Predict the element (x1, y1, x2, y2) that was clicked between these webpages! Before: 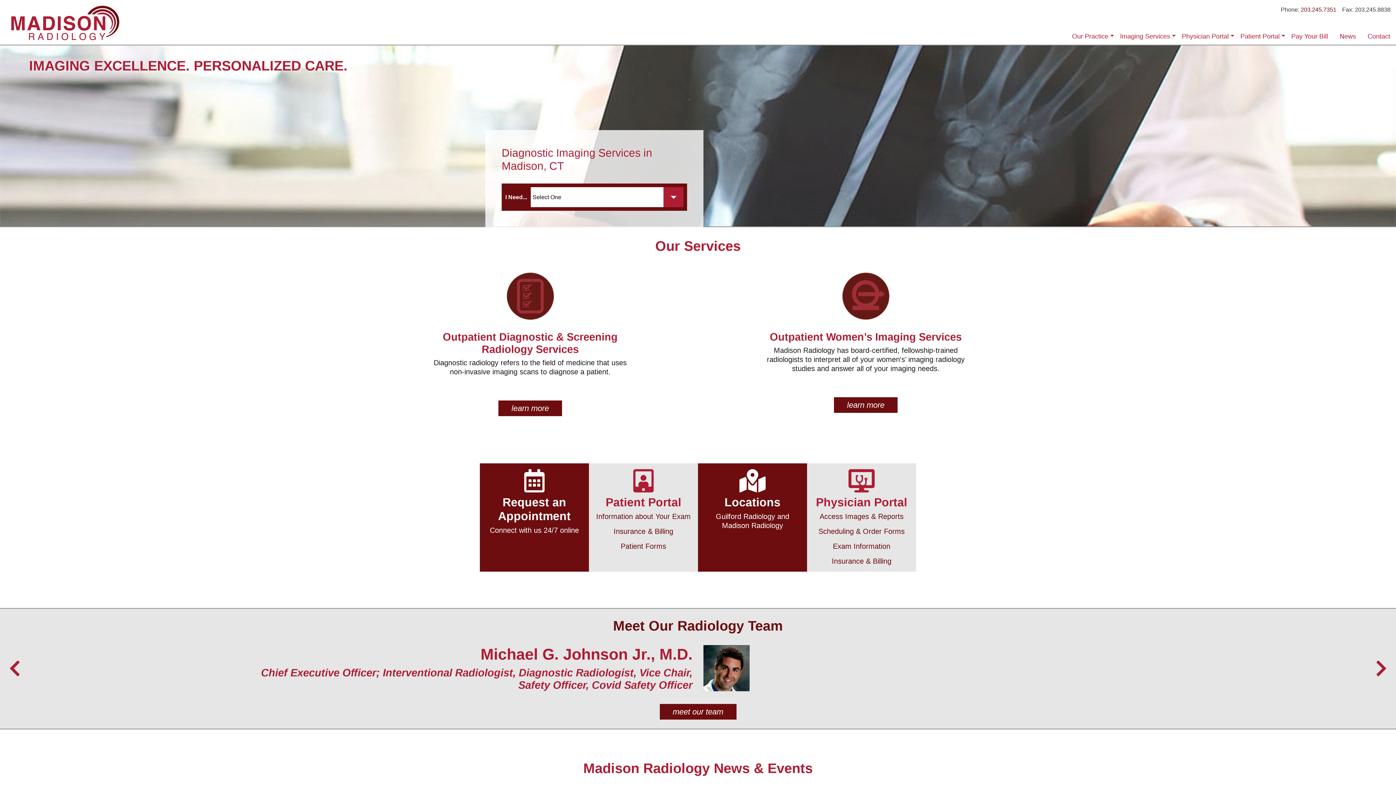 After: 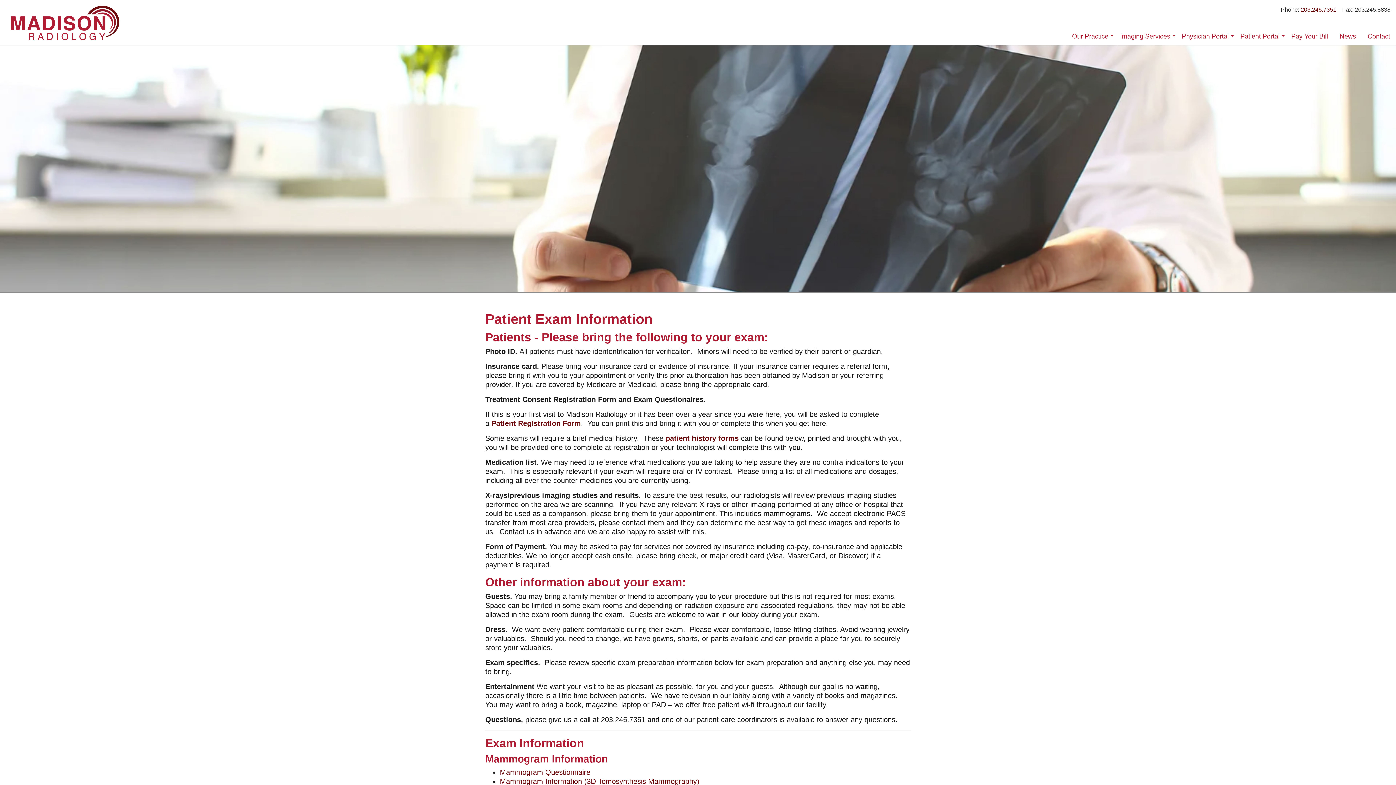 Action: label: Information about Your Exam bbox: (596, 512, 690, 520)